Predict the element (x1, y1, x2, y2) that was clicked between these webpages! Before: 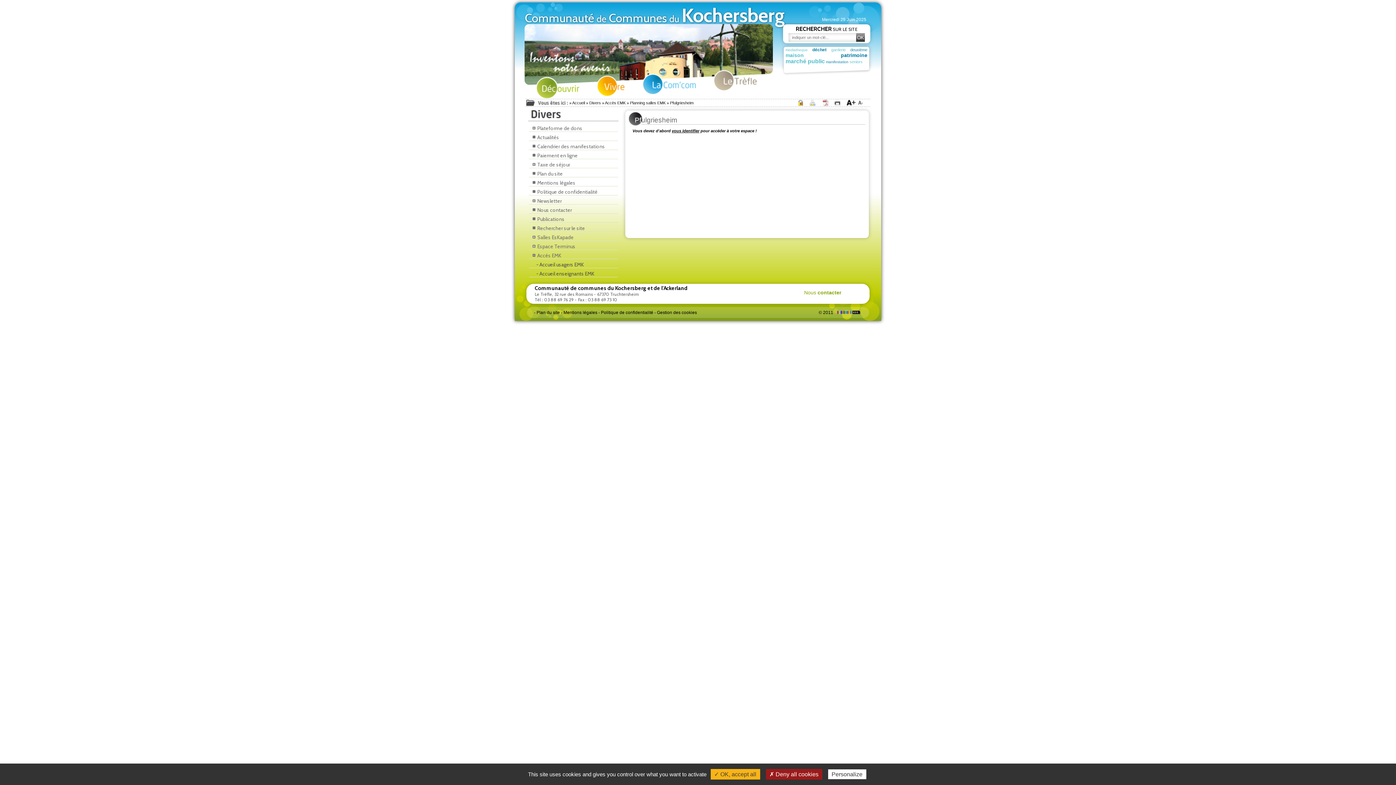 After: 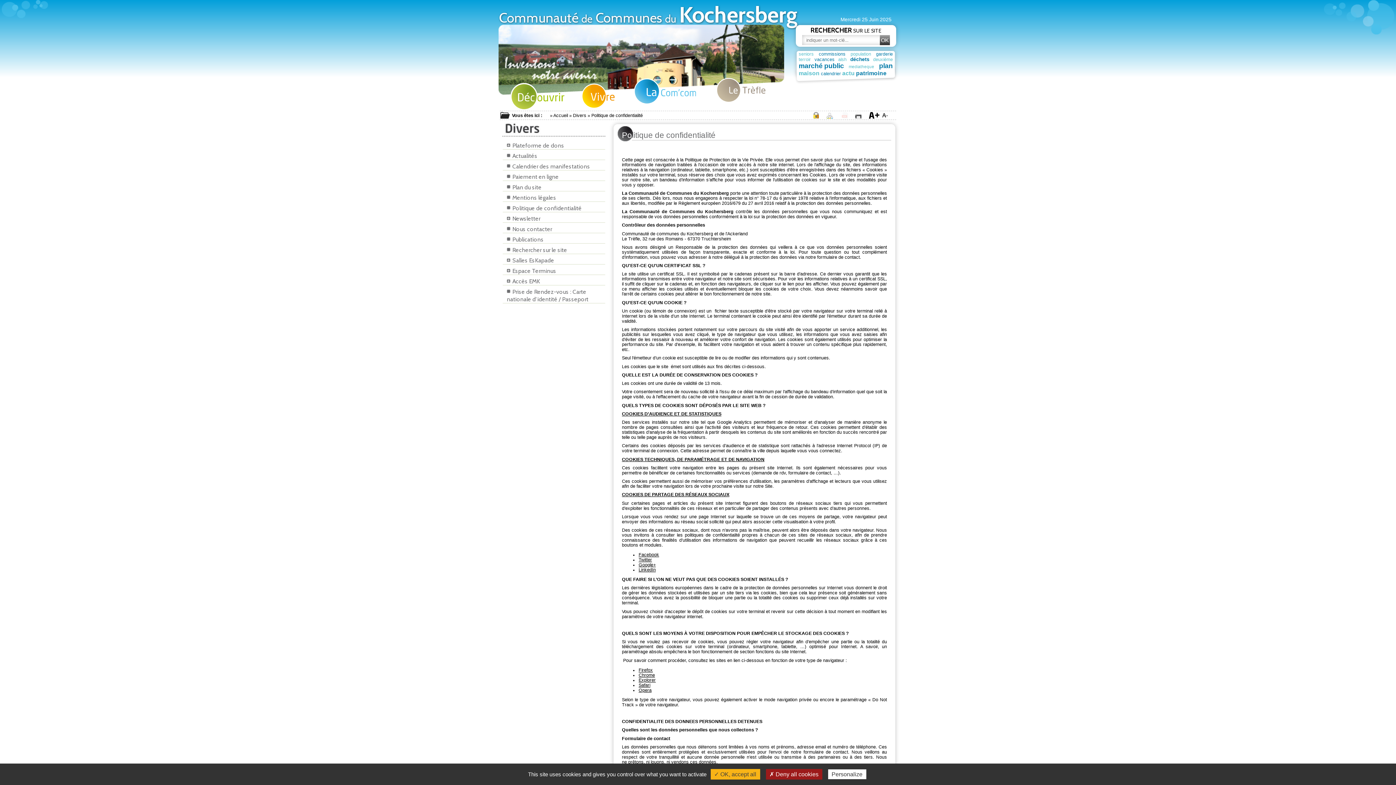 Action: bbox: (529, 186, 618, 195) label: Politique de confidentialité